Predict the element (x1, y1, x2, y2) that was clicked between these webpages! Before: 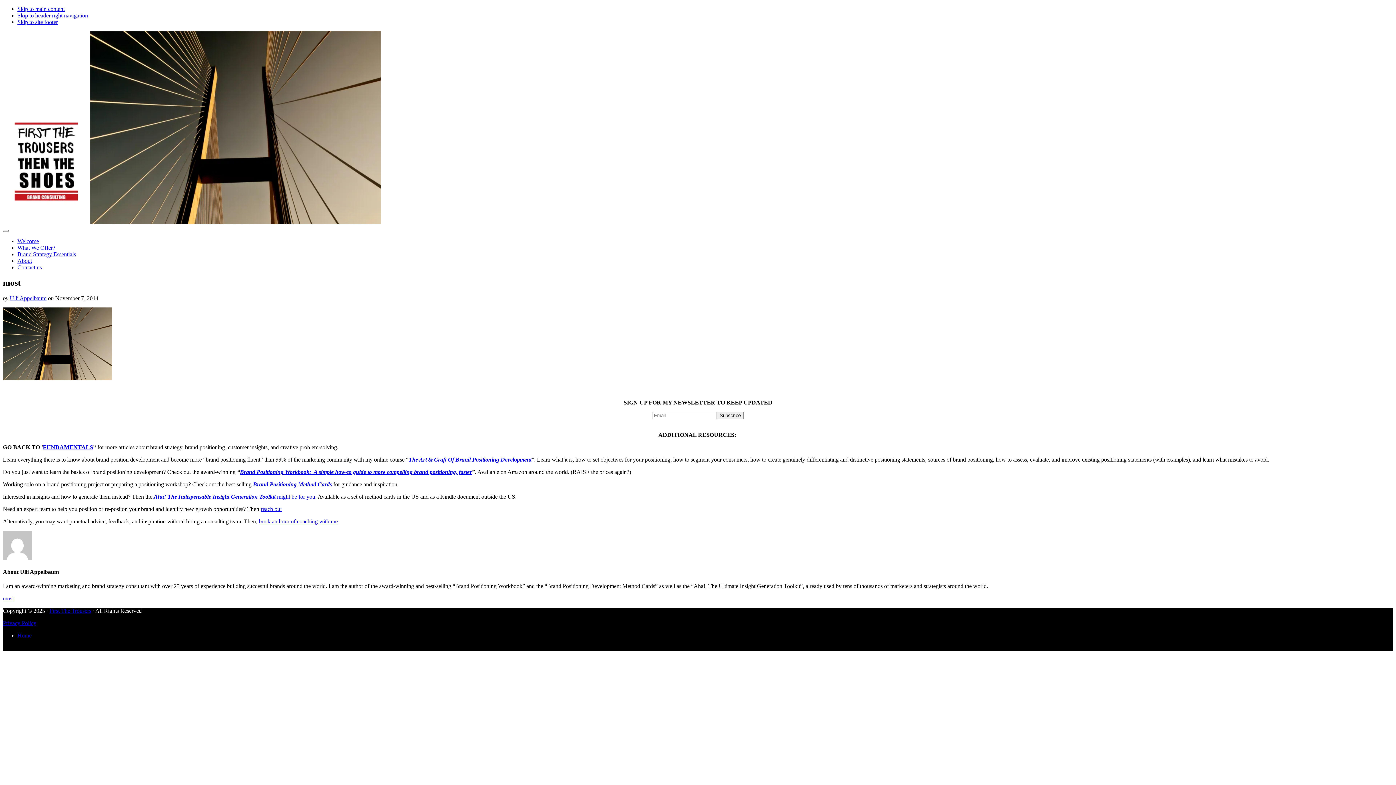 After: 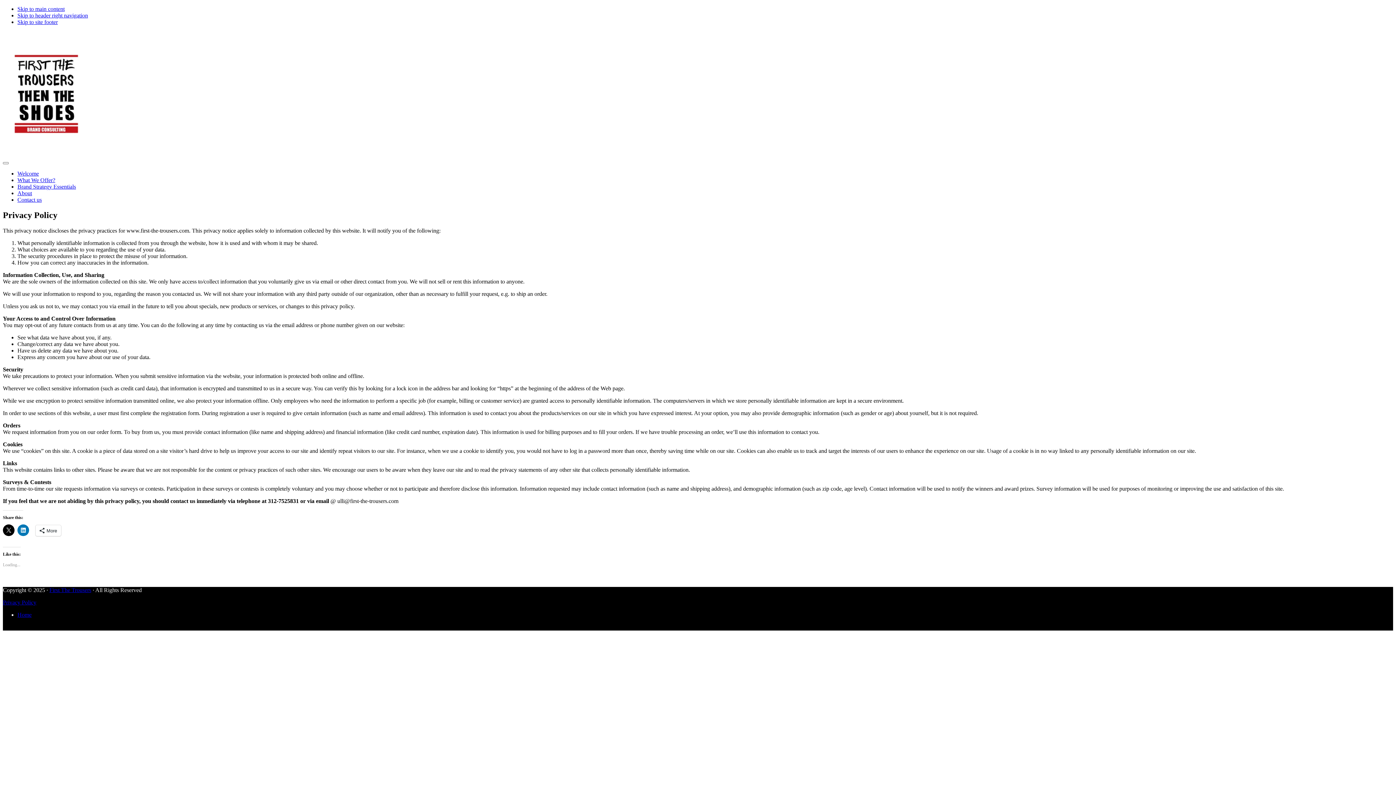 Action: label: Privacy Policy bbox: (2, 620, 36, 626)